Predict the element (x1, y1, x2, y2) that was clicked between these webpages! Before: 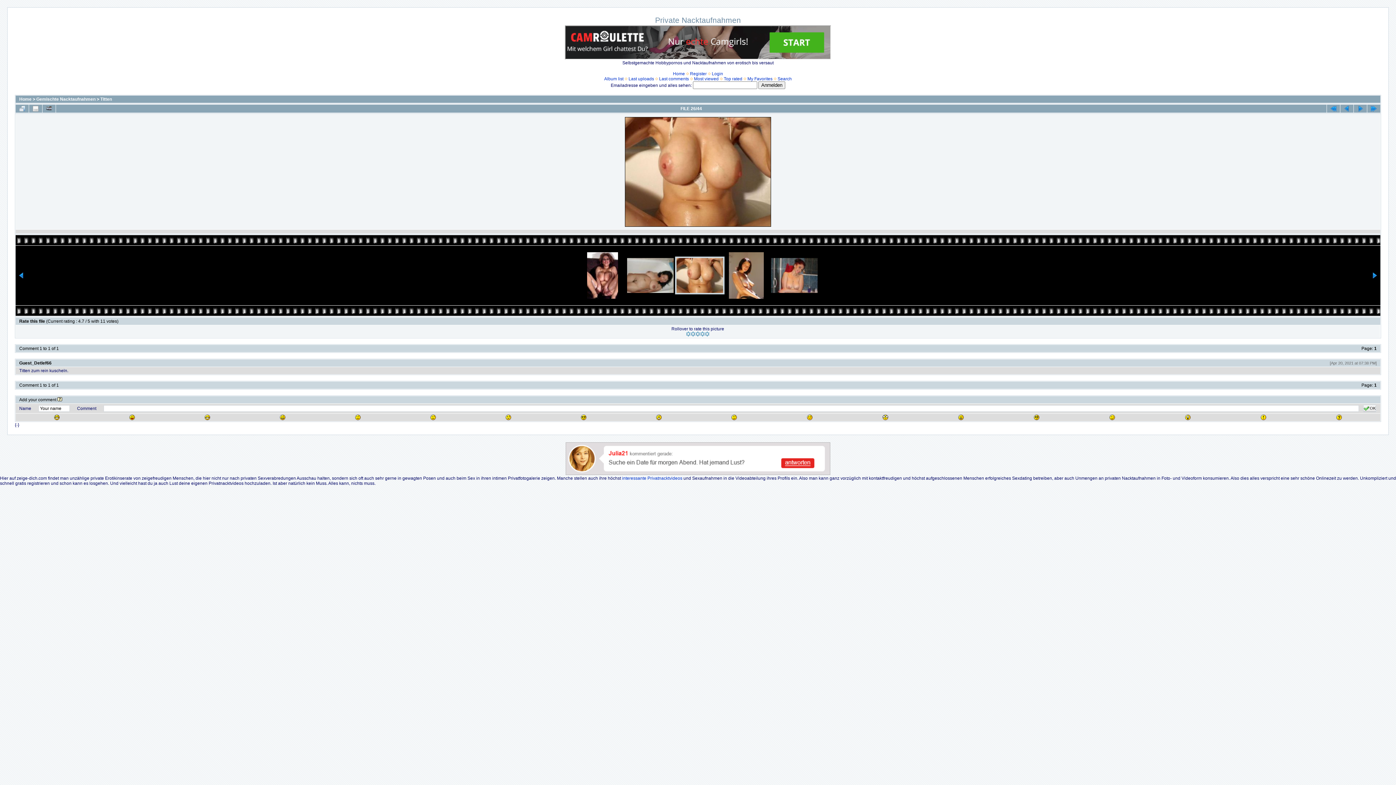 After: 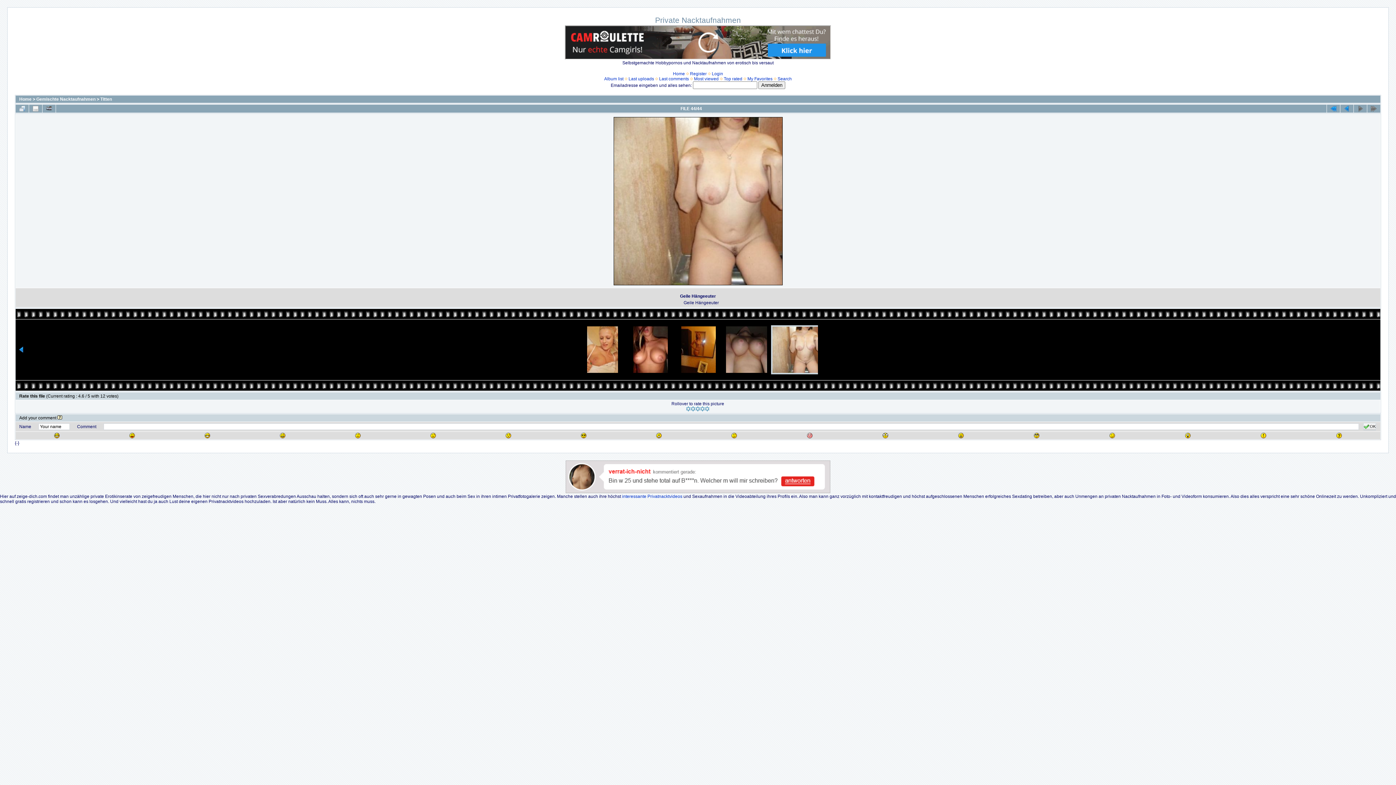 Action: bbox: (1367, 104, 1380, 112)